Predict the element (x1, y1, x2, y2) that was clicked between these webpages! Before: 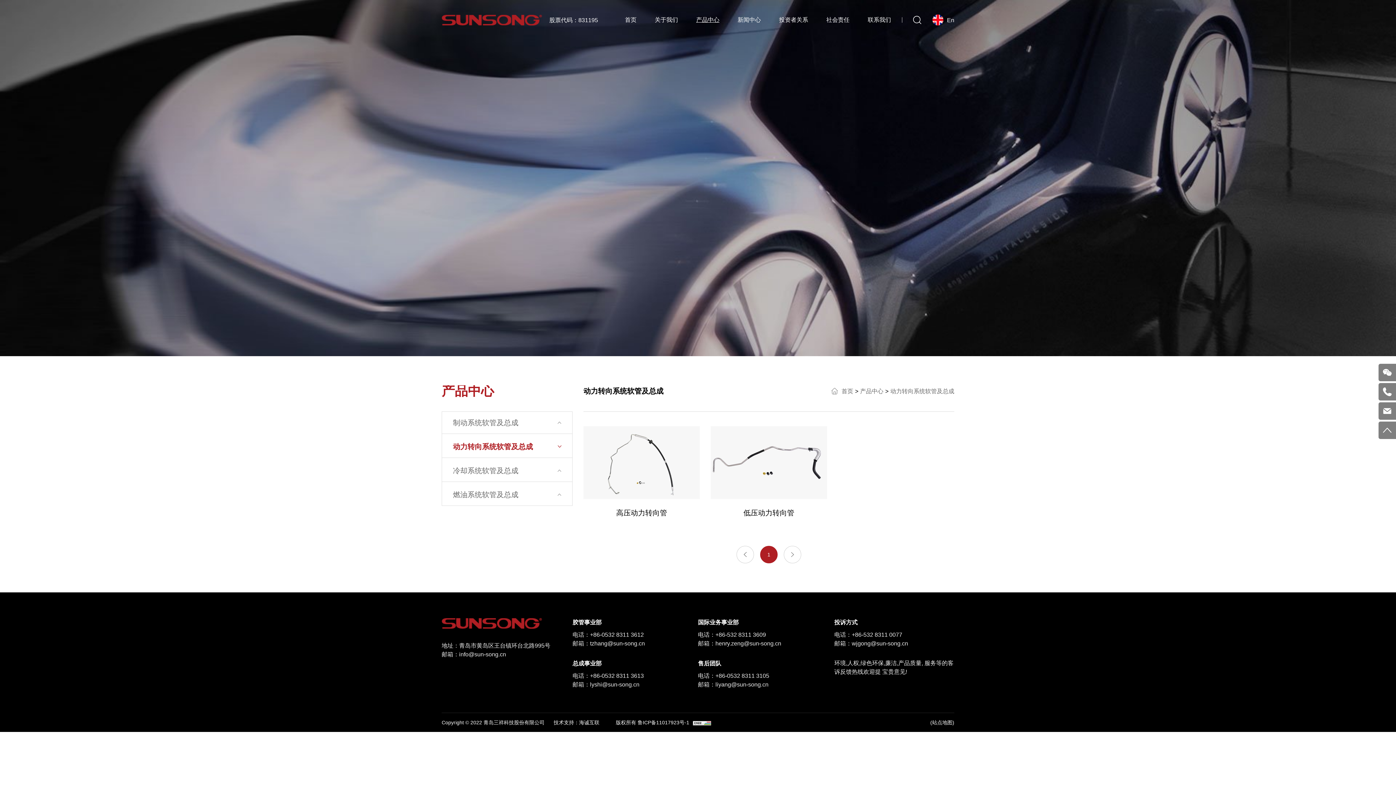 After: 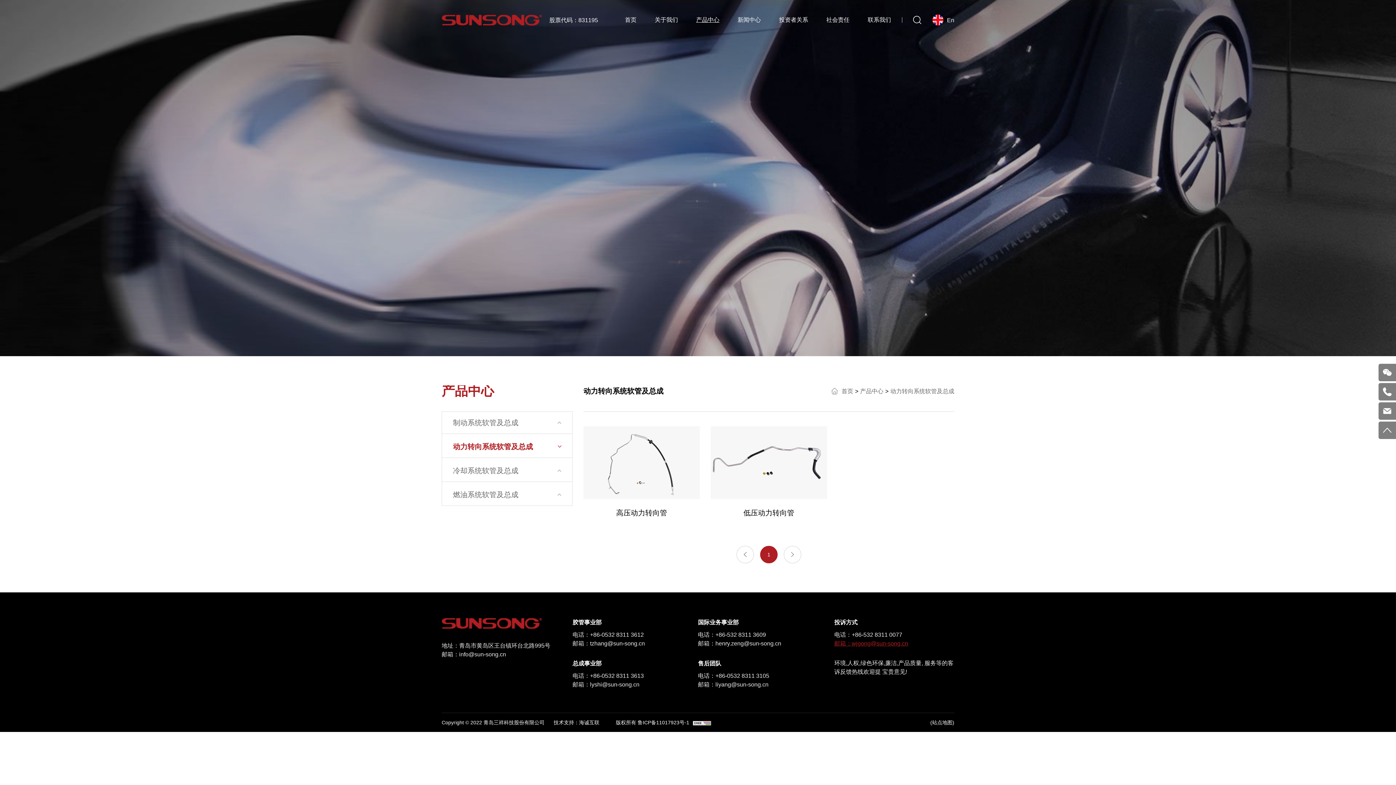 Action: bbox: (834, 640, 908, 647) label: 邮箱：wjgong@sun-song.cn